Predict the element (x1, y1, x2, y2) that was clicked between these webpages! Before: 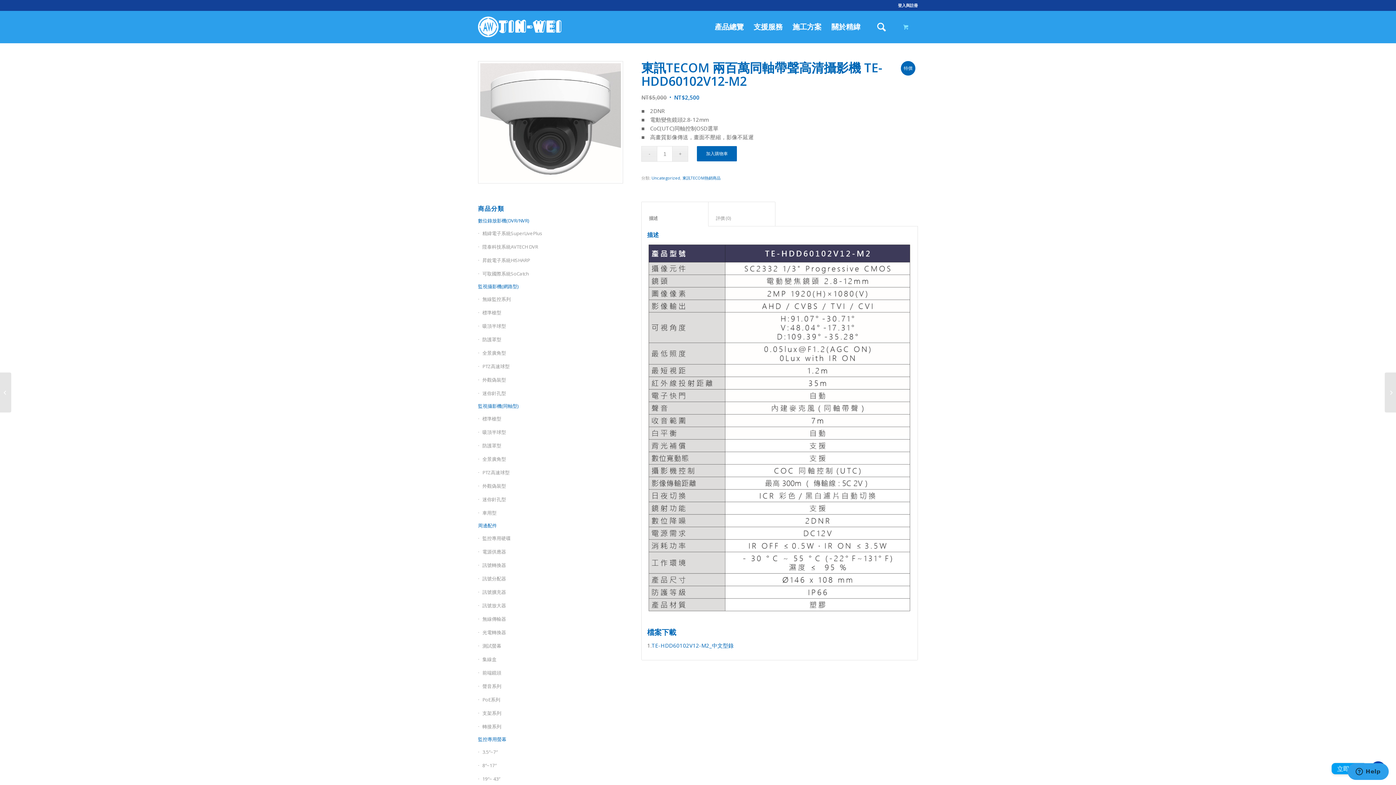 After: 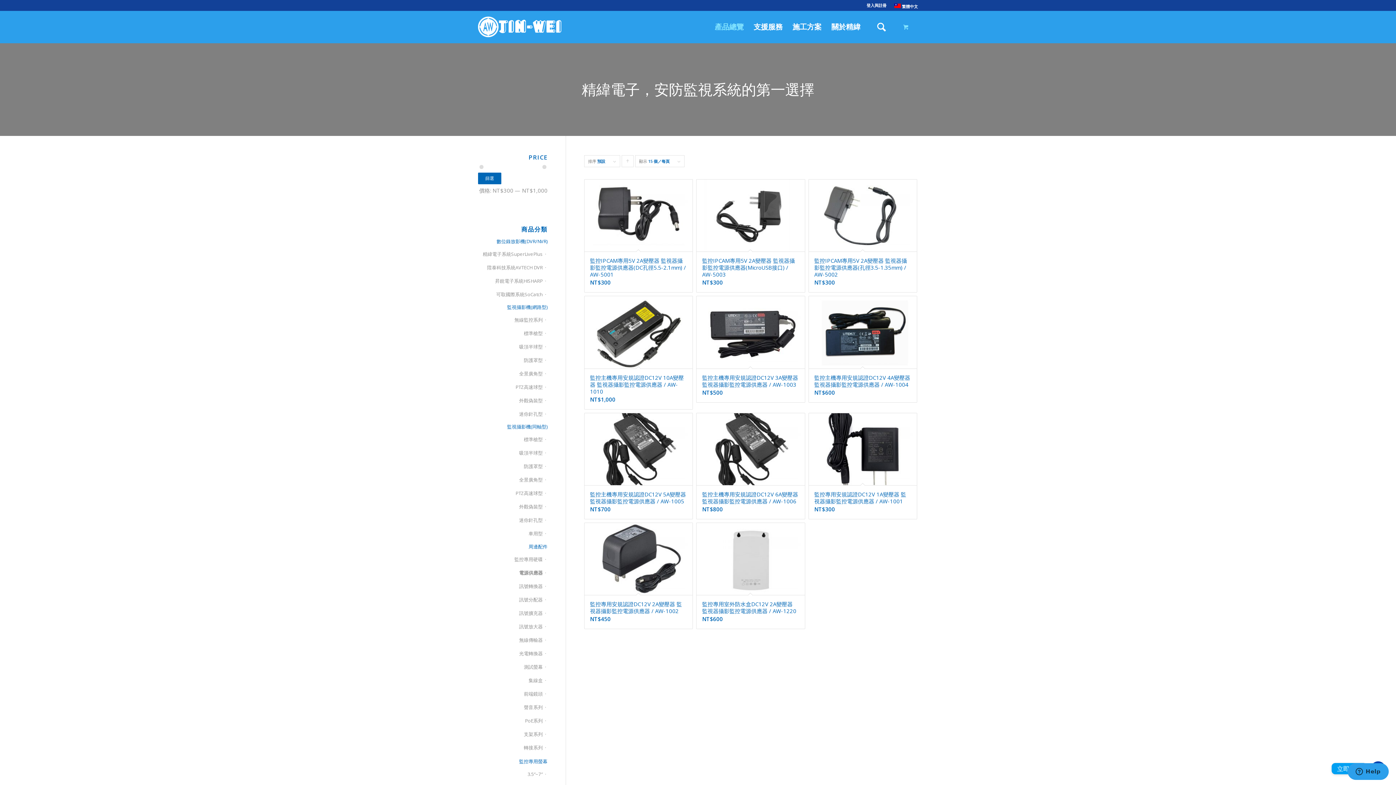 Action: bbox: (478, 545, 623, 559) label: 電源供應器